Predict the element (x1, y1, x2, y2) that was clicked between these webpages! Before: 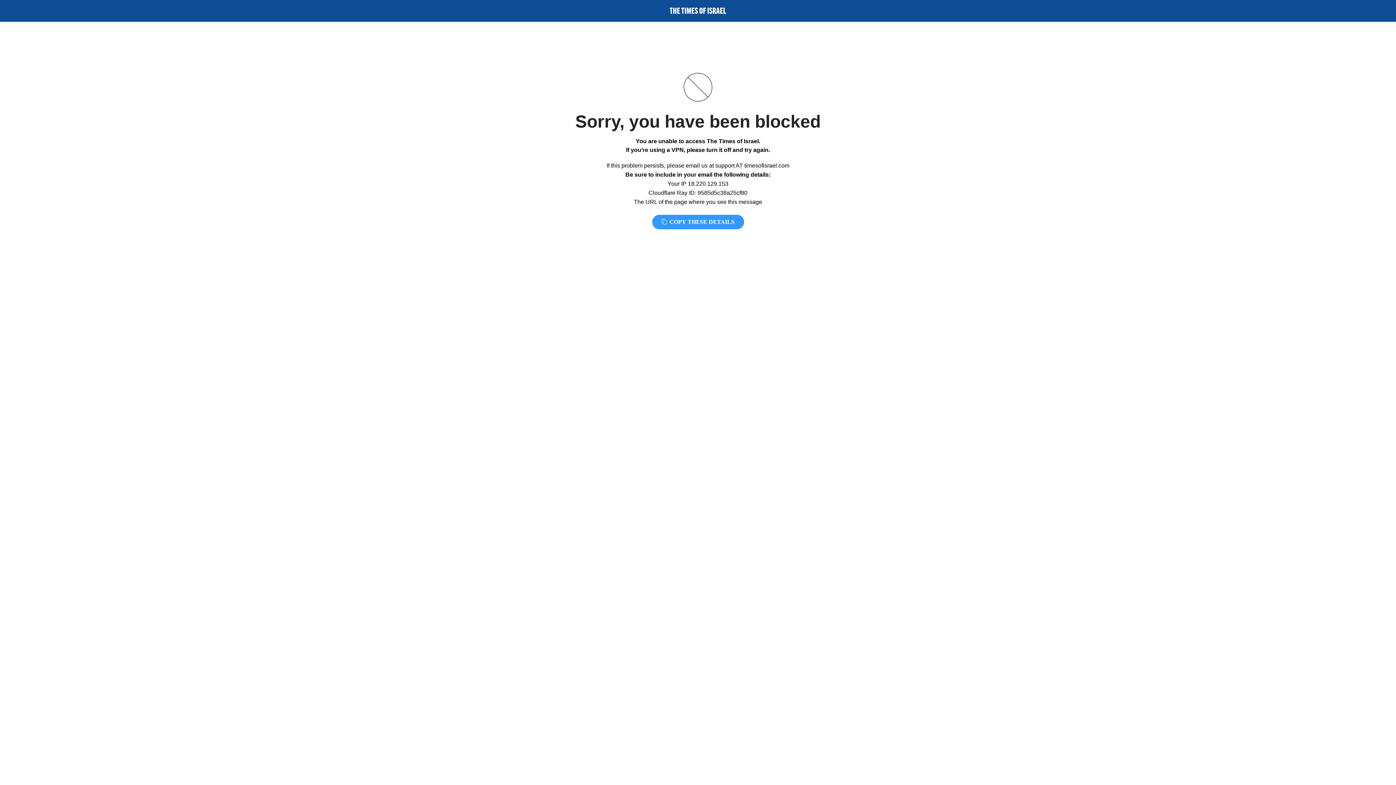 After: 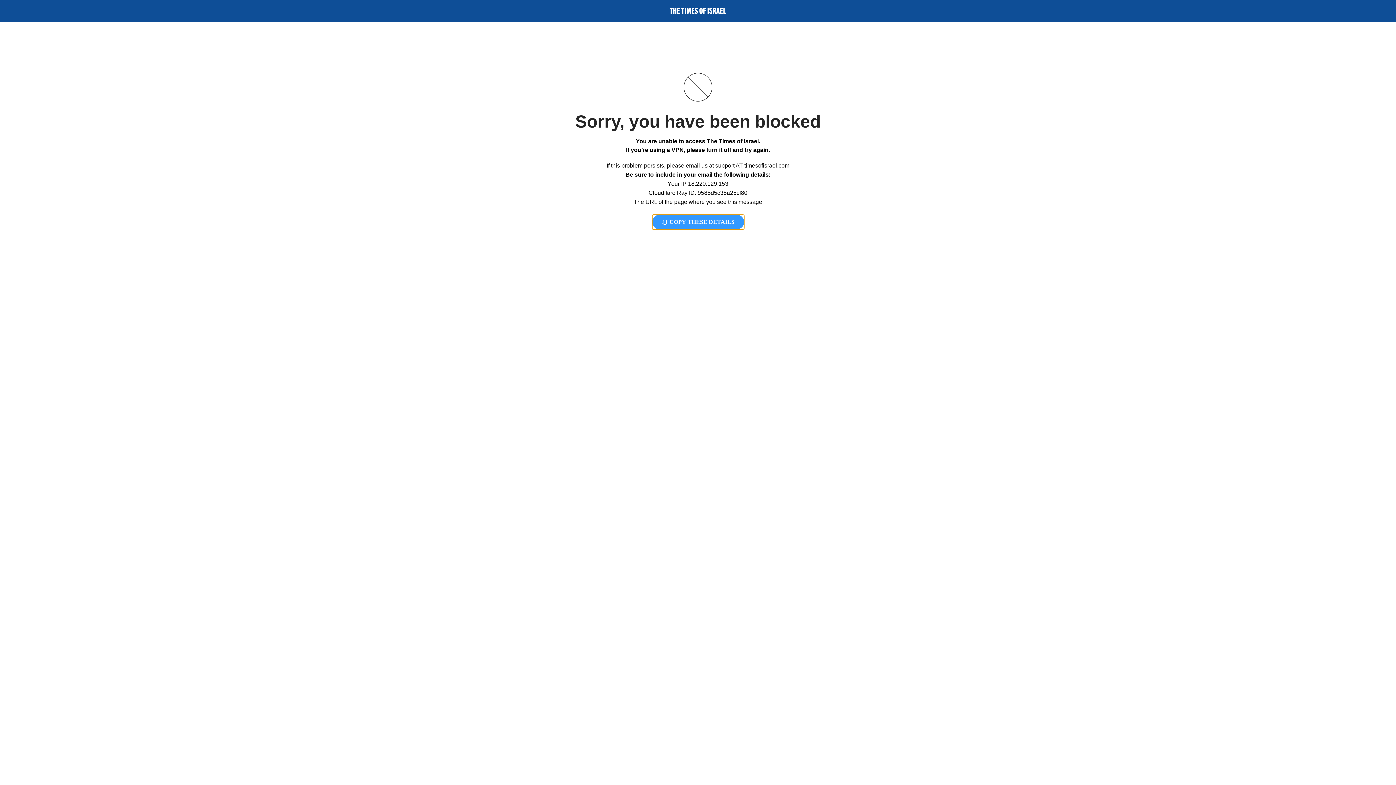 Action: bbox: (652, 214, 744, 229) label:  COPY THESE DETAILS